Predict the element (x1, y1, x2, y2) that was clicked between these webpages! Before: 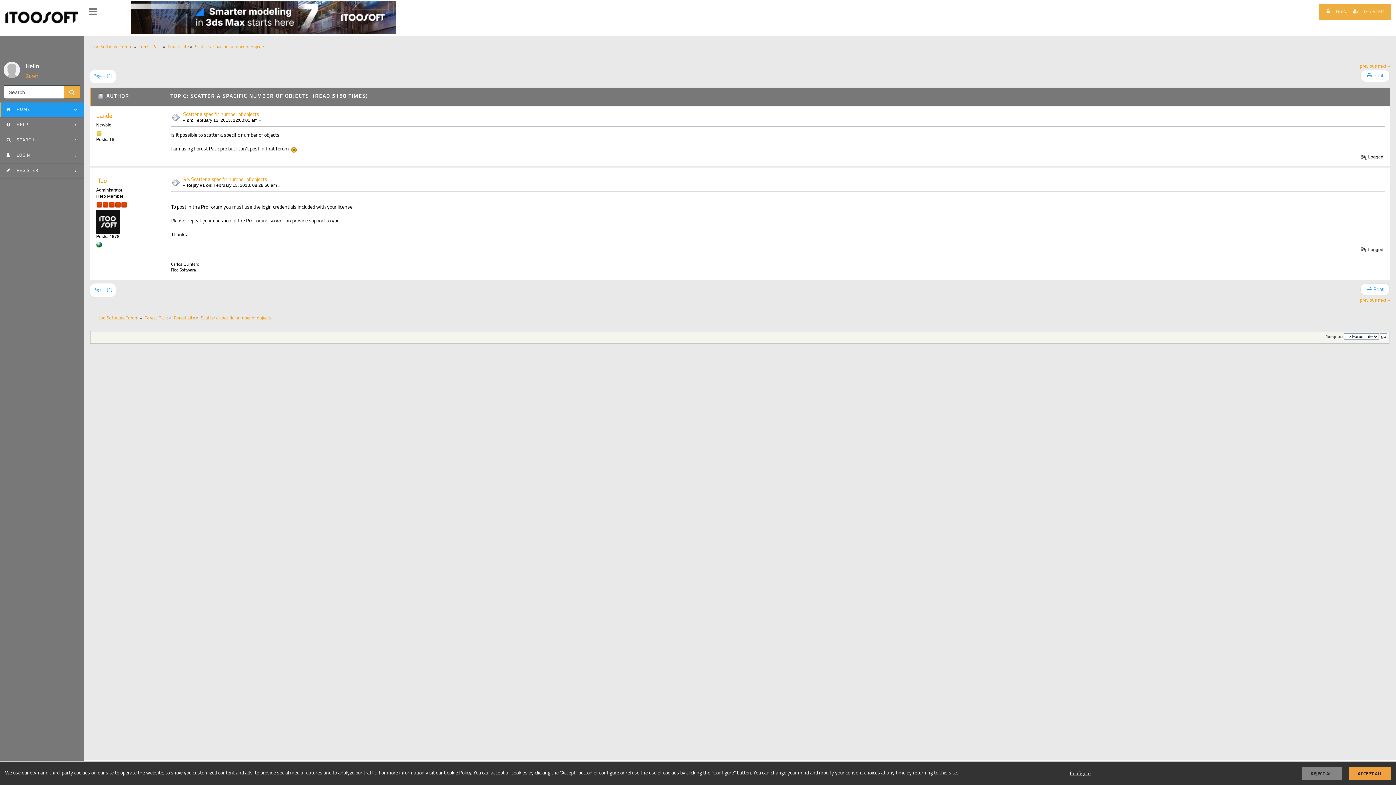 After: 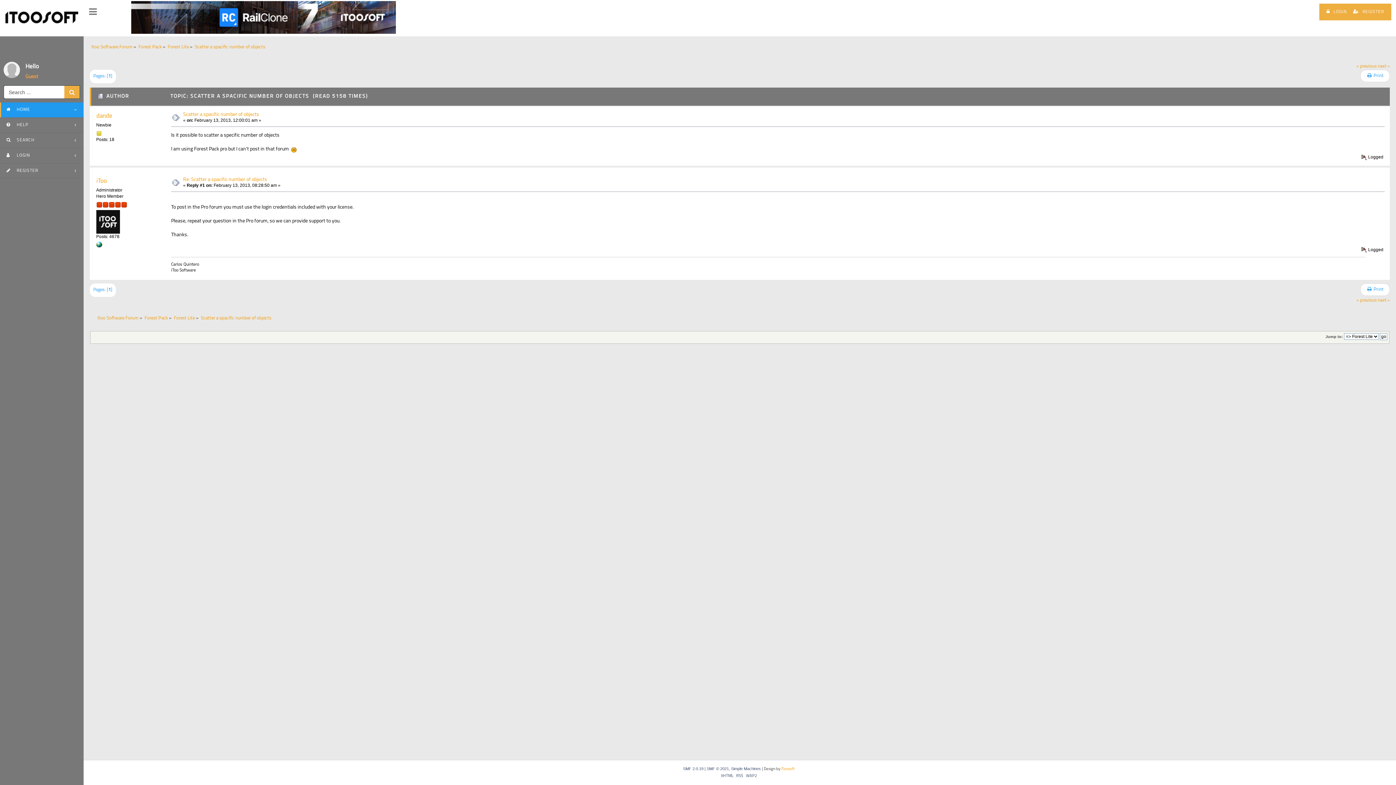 Action: label: ACCEPT ALL bbox: (1349, 767, 1391, 780)